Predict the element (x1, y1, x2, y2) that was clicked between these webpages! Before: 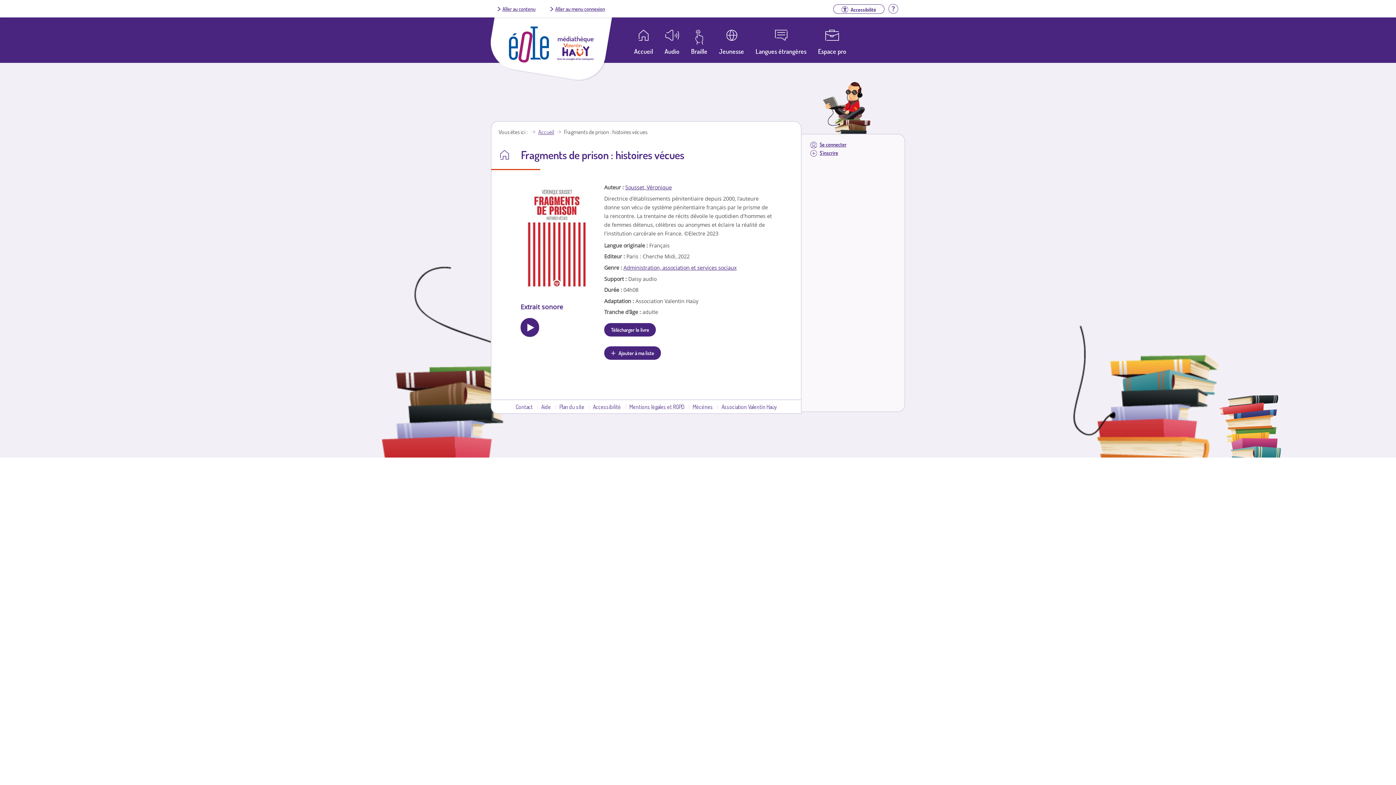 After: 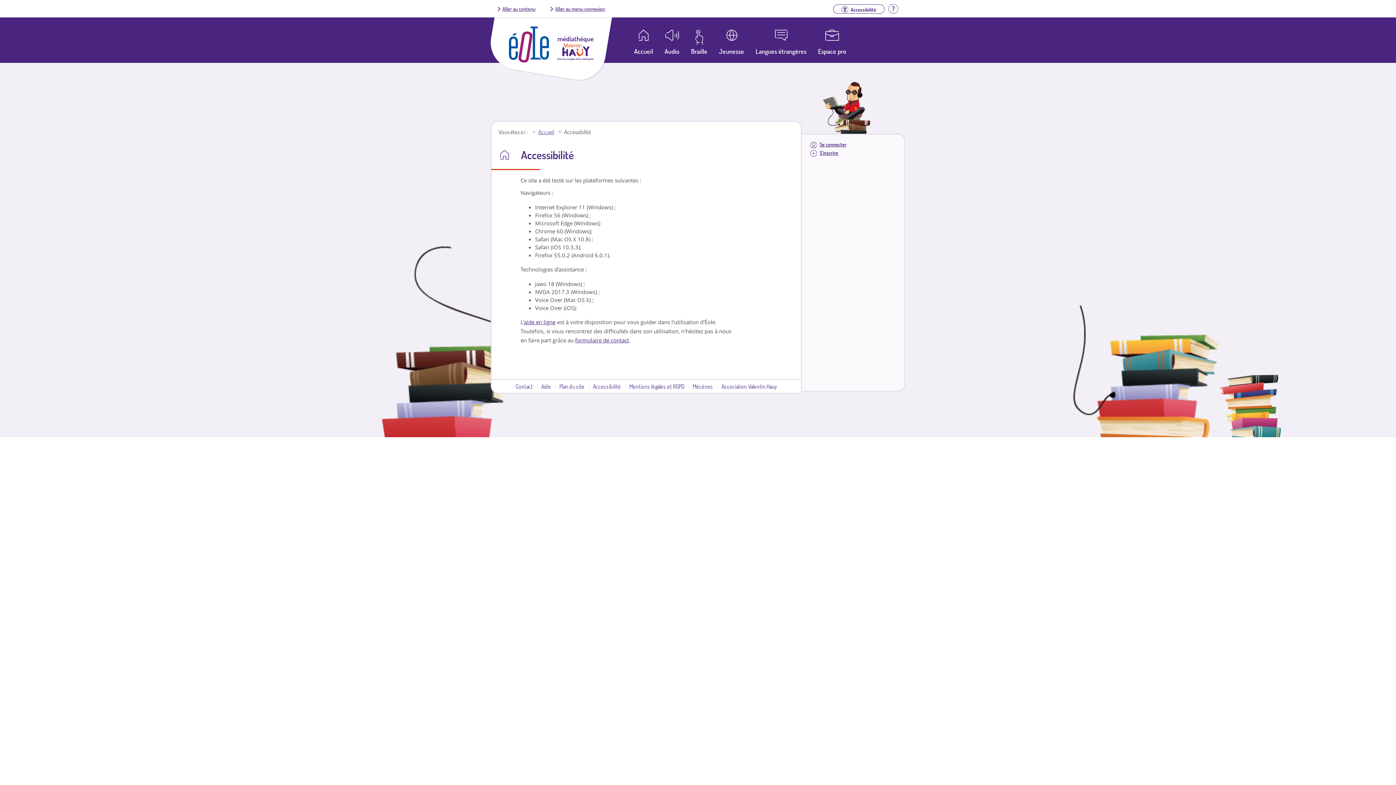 Action: label: Accessibilité bbox: (593, 403, 621, 410)